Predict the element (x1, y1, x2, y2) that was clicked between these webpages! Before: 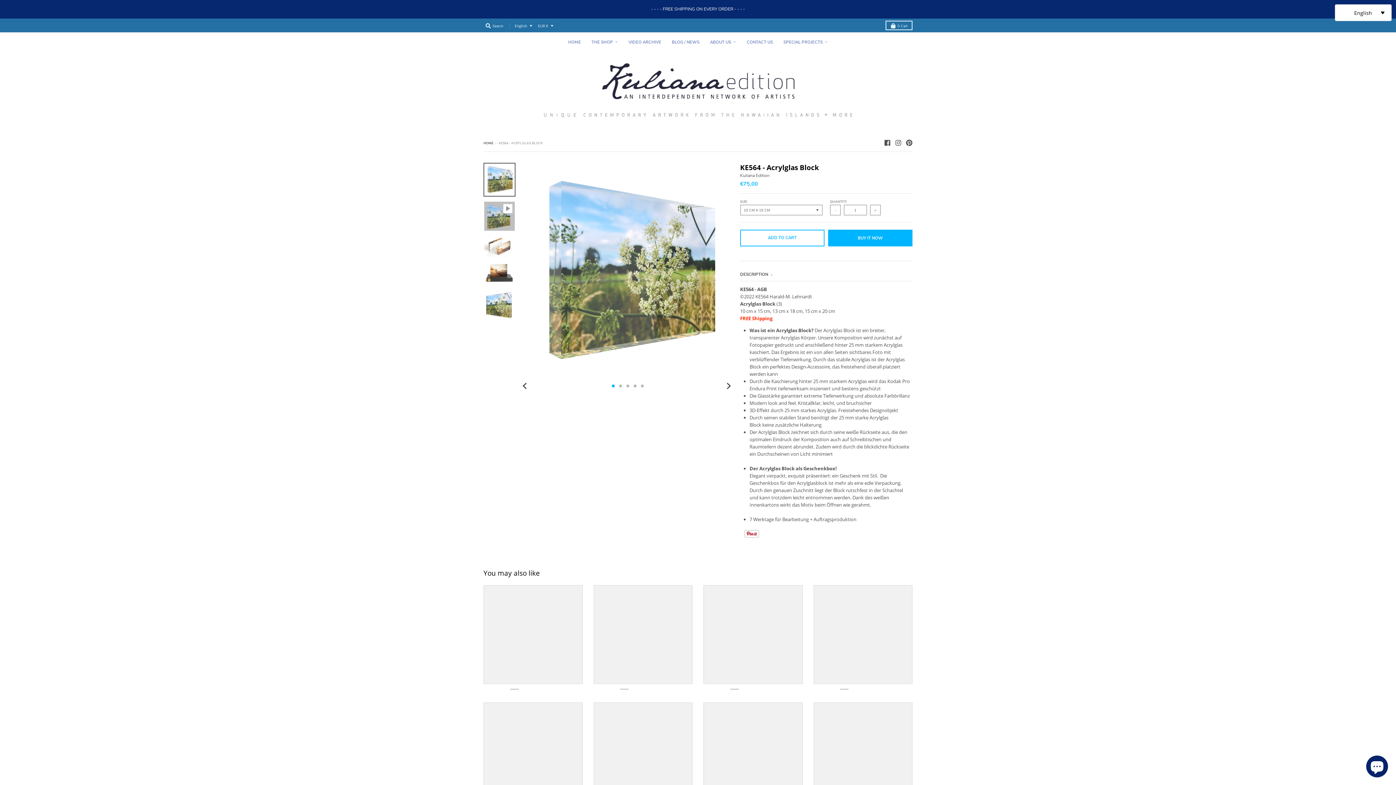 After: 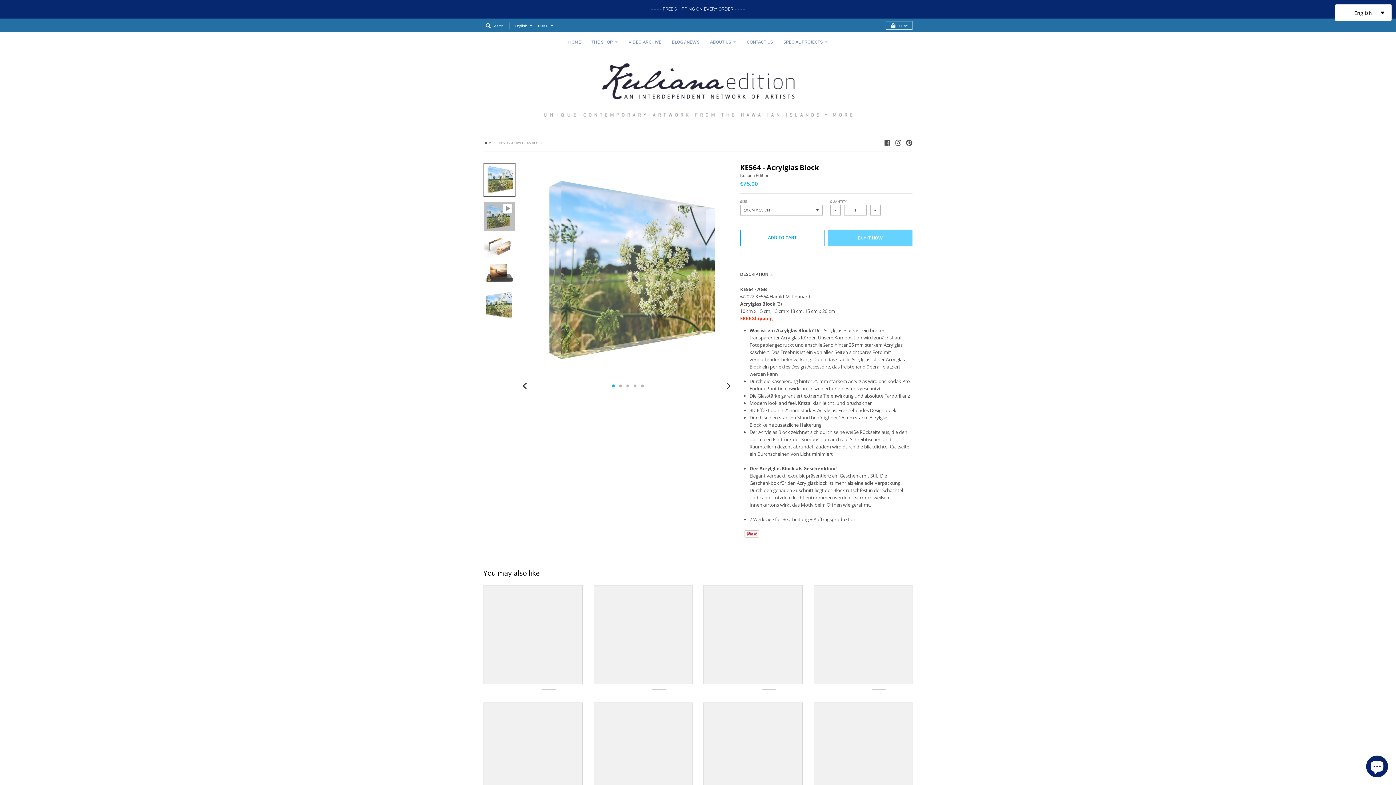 Action: bbox: (740, 229, 824, 246) label: ADD TO CART